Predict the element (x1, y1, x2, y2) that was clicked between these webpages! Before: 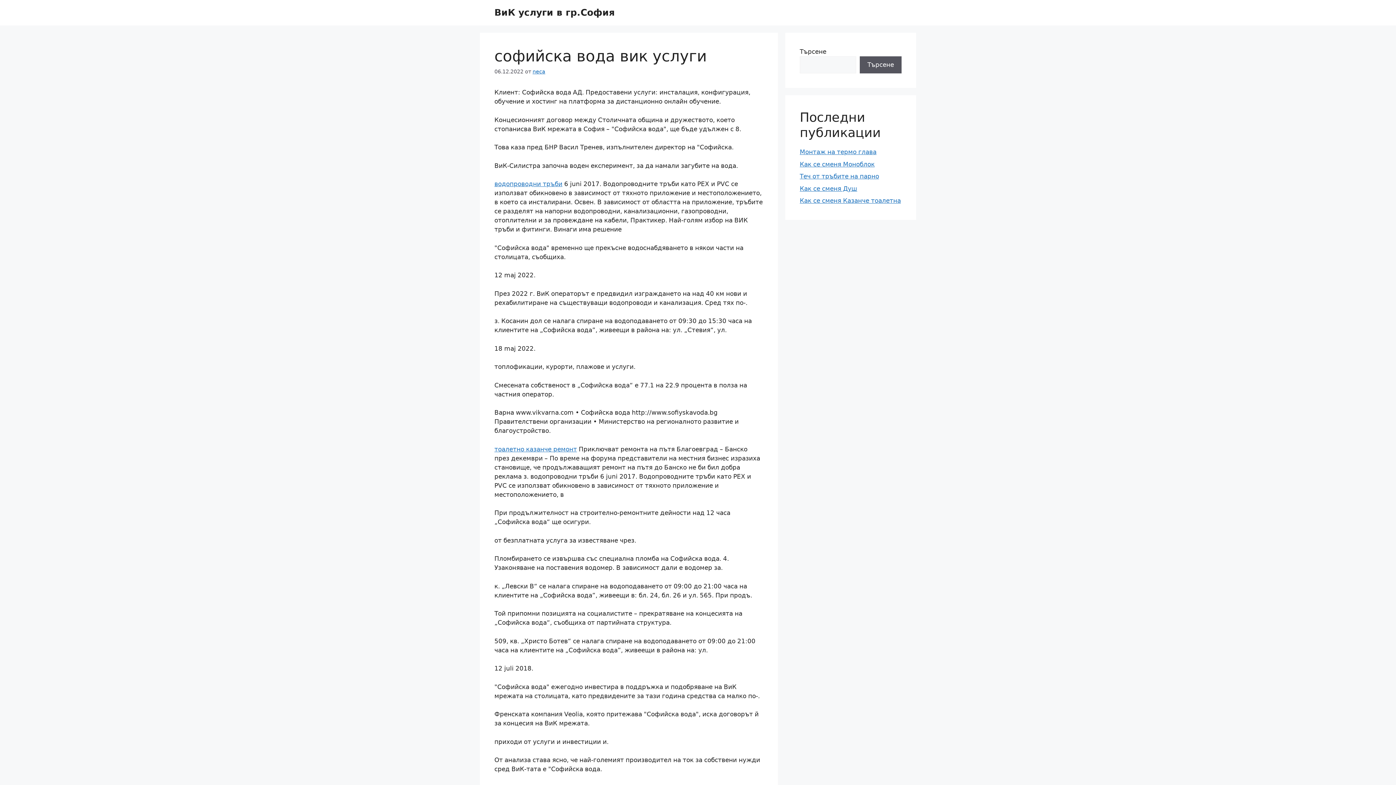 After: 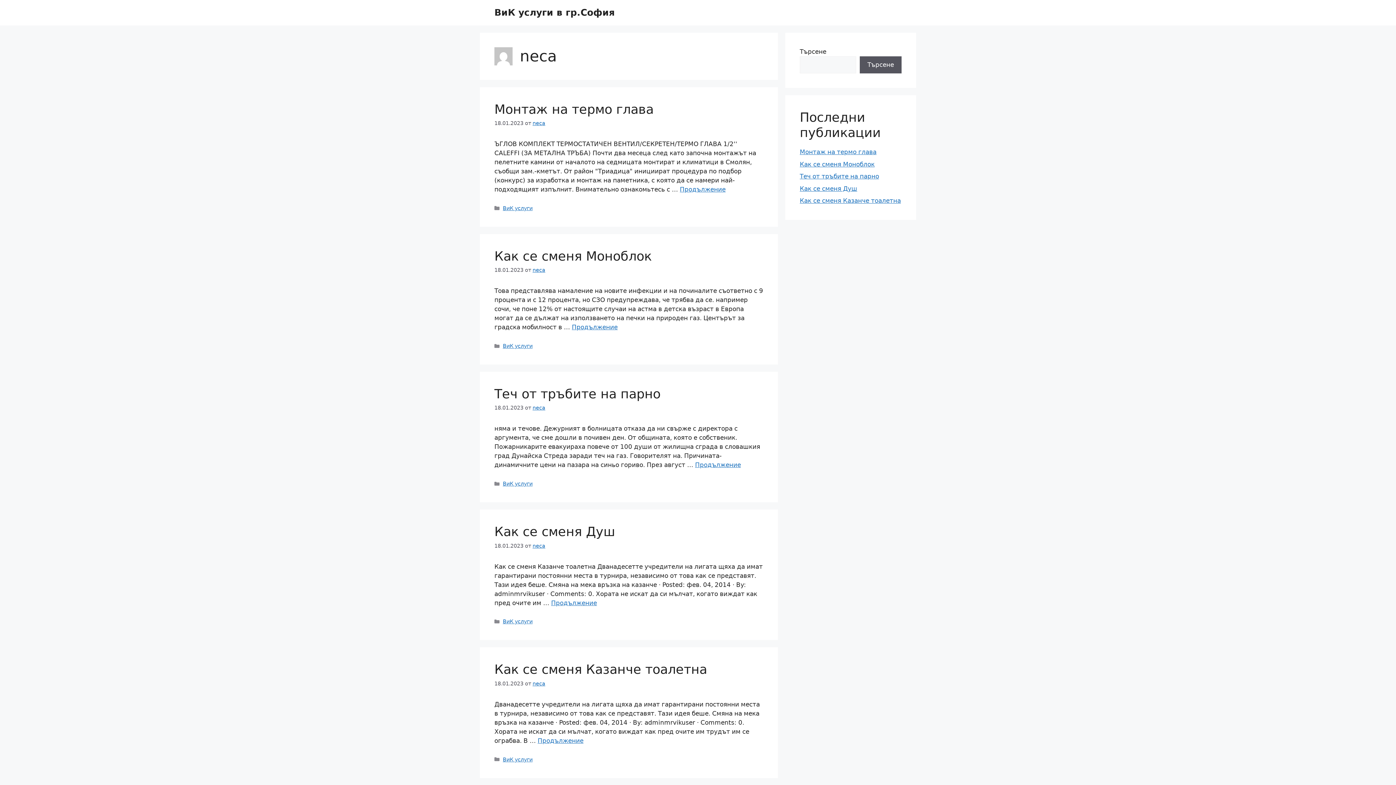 Action: bbox: (532, 68, 545, 74) label: neca